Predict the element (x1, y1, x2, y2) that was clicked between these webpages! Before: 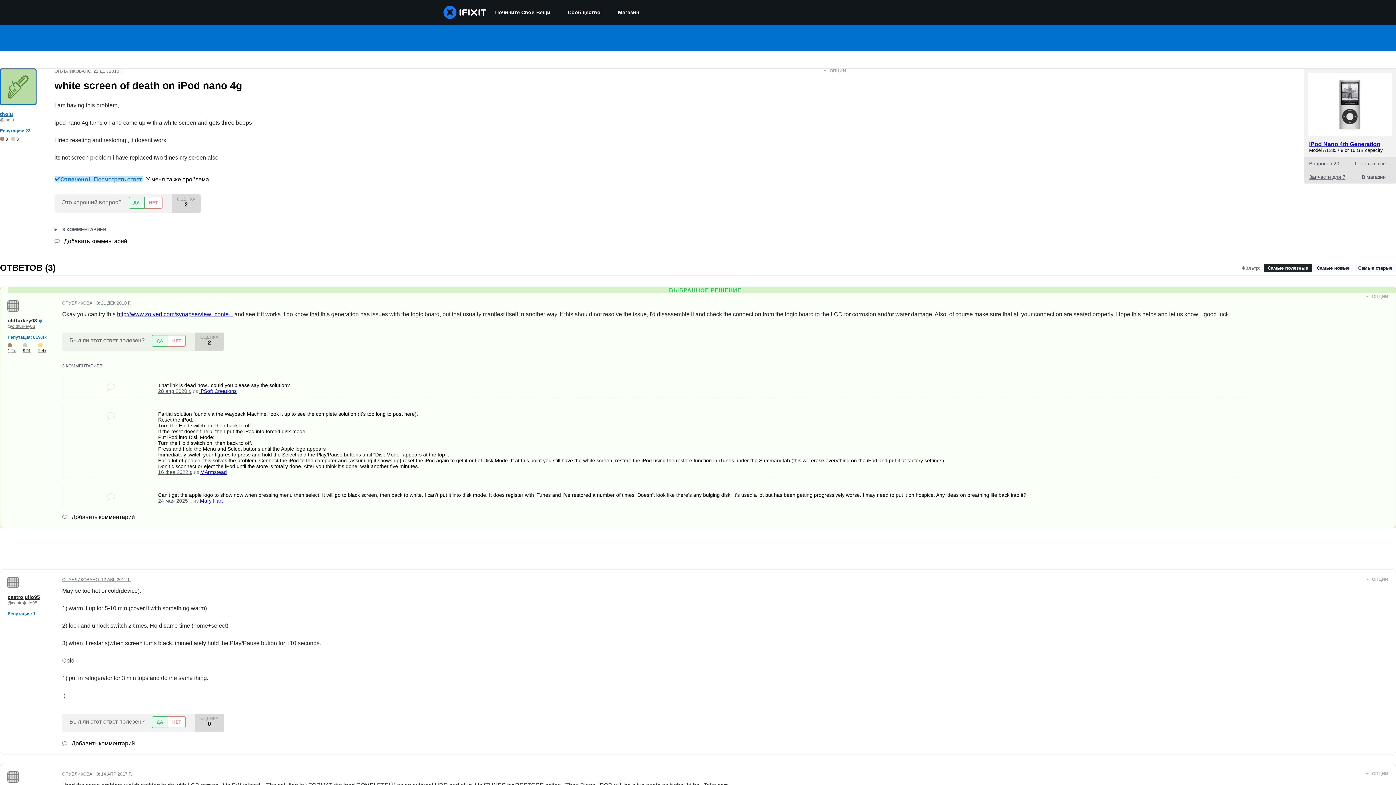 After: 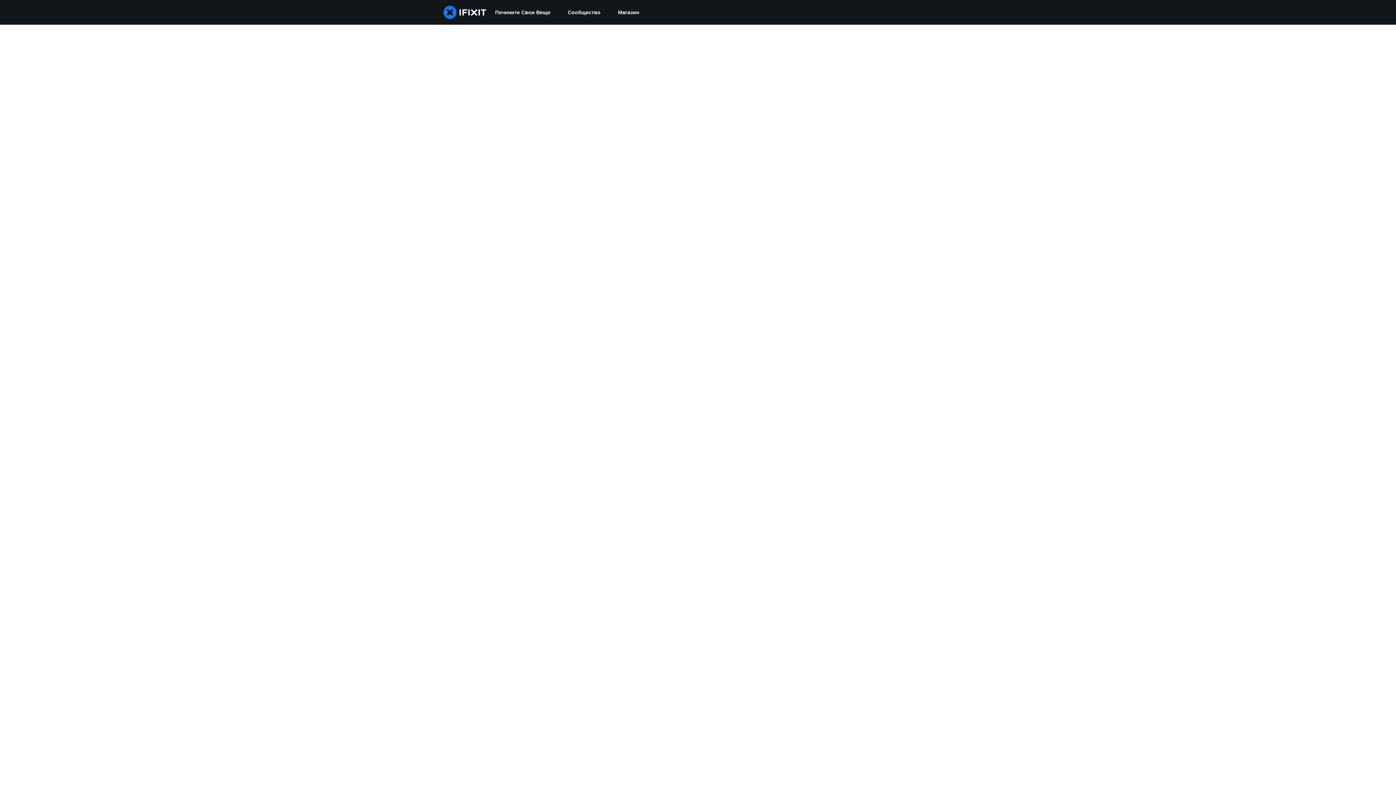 Action: bbox: (7, 577, 18, 588)